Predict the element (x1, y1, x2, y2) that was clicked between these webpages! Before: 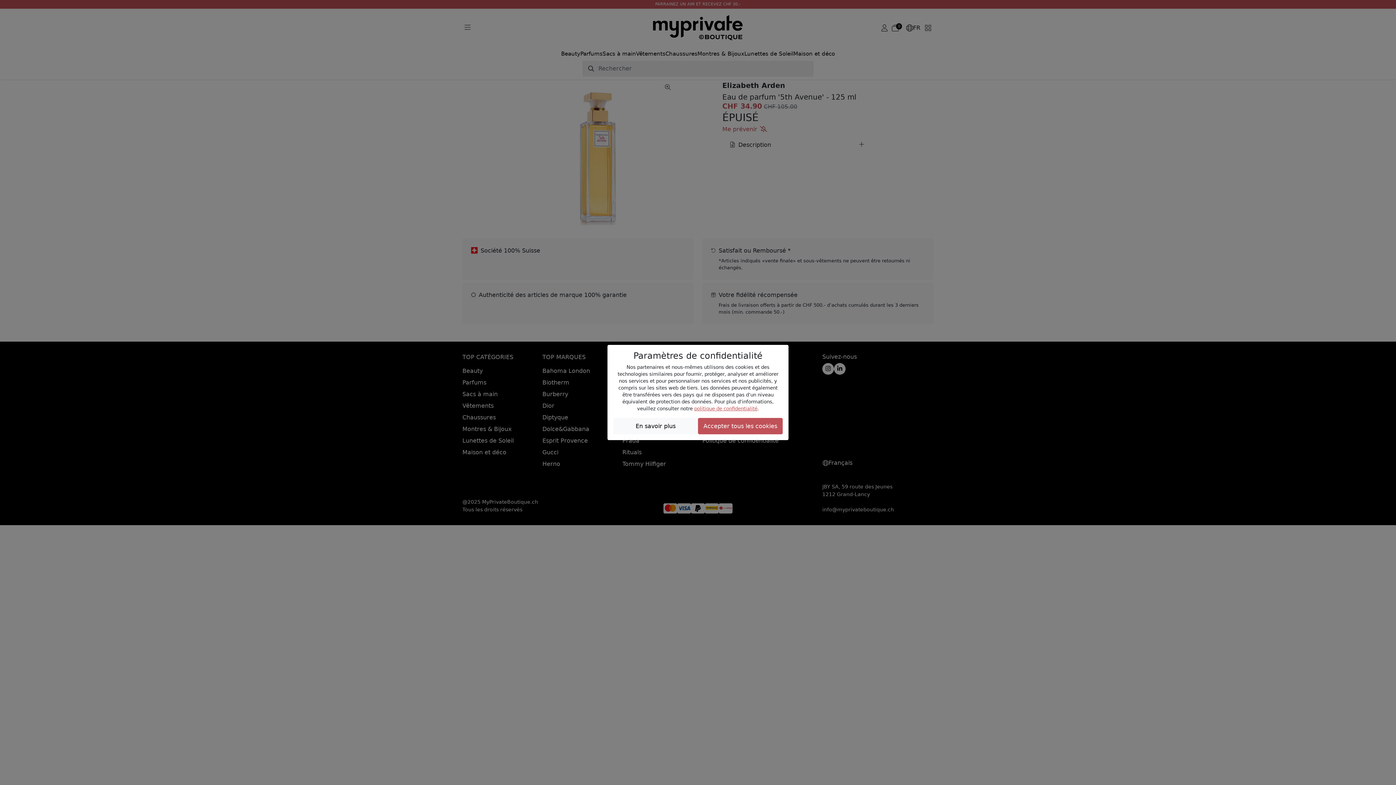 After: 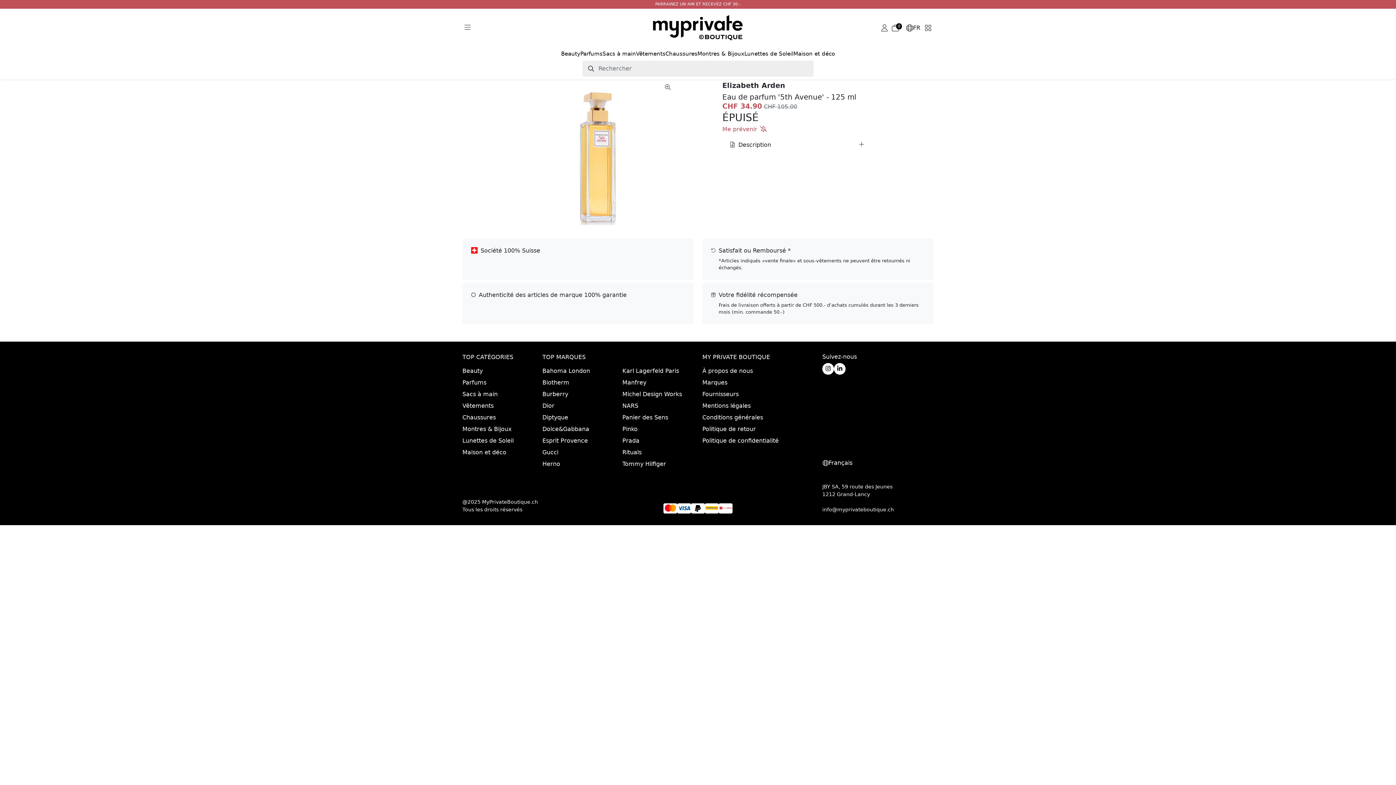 Action: label: Accepter tous les cookies bbox: (698, 418, 782, 434)